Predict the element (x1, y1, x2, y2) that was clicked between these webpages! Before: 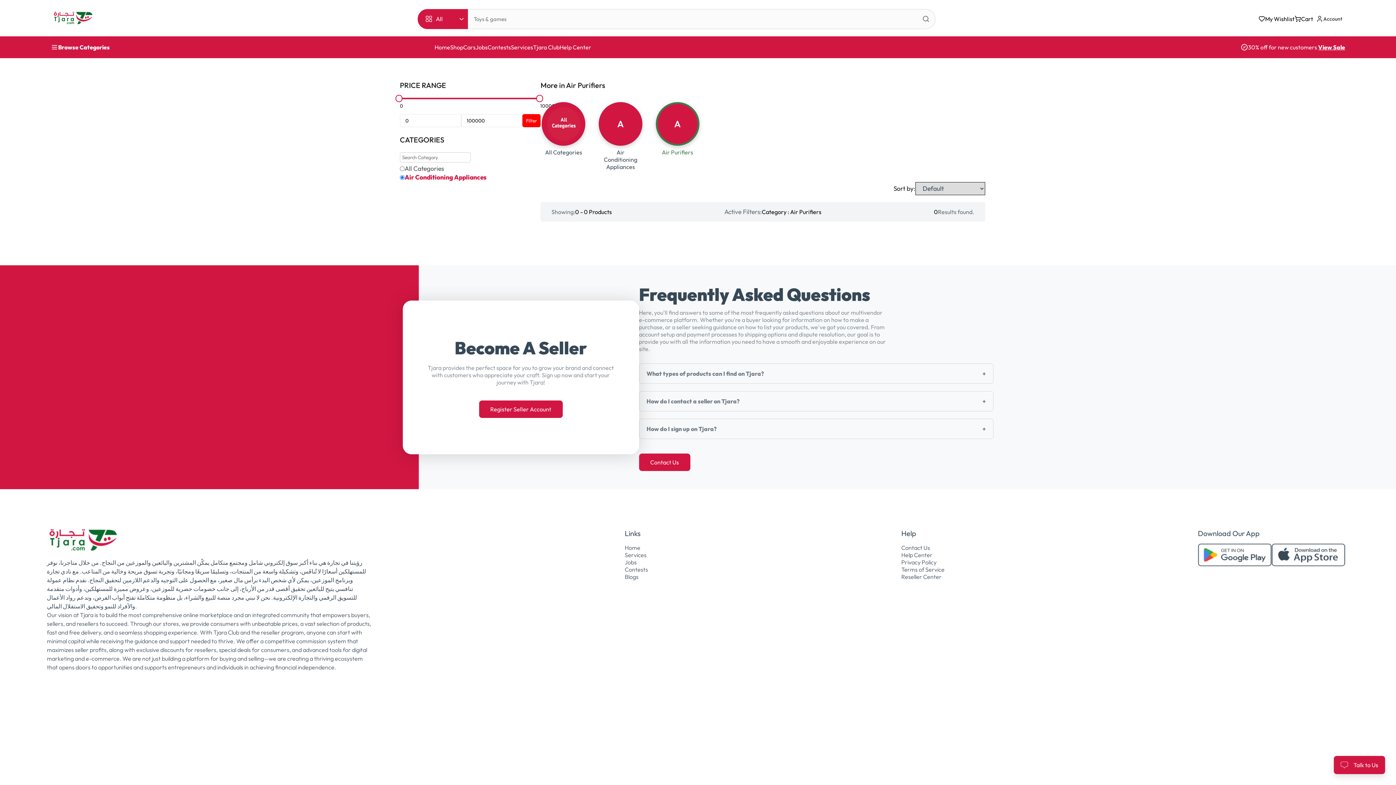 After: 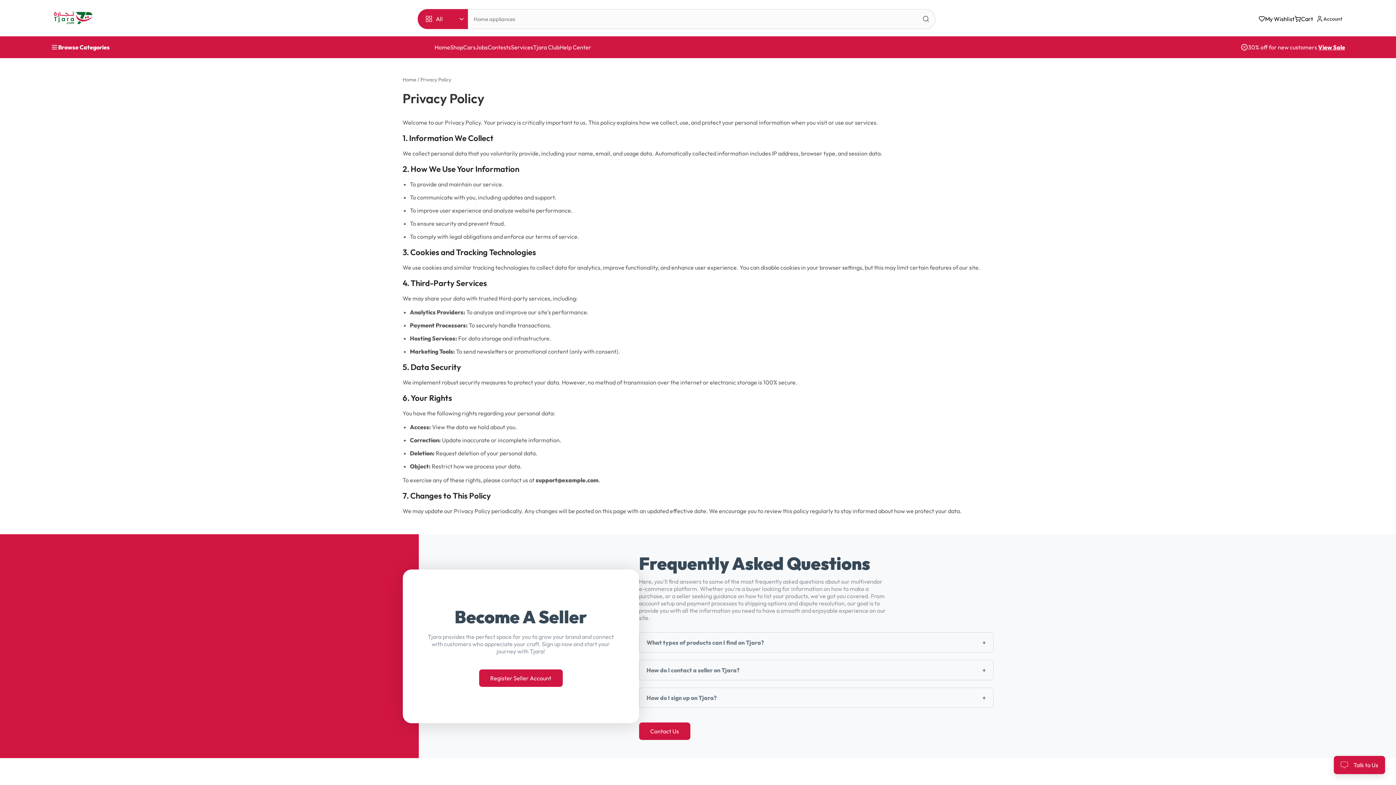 Action: bbox: (901, 558, 936, 566) label: Privacy Policy